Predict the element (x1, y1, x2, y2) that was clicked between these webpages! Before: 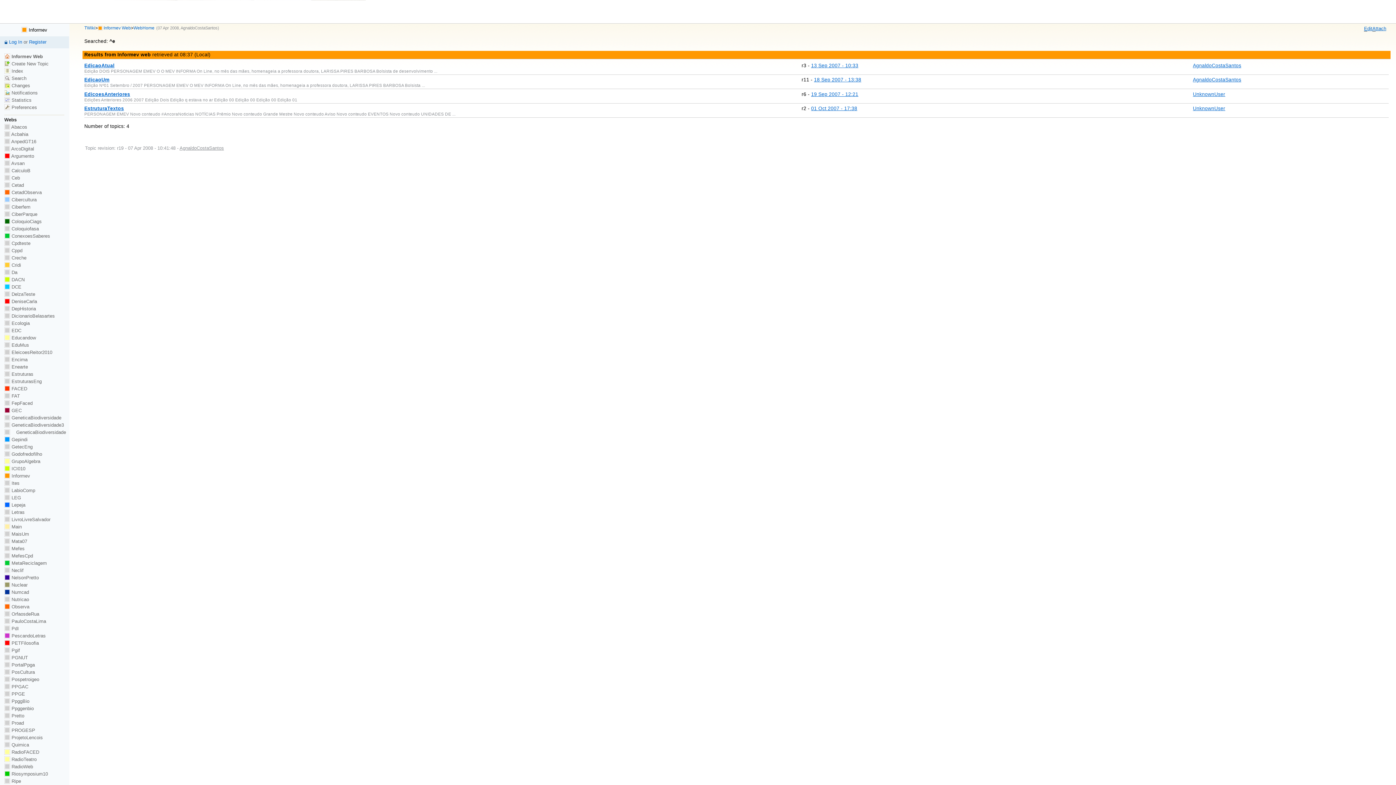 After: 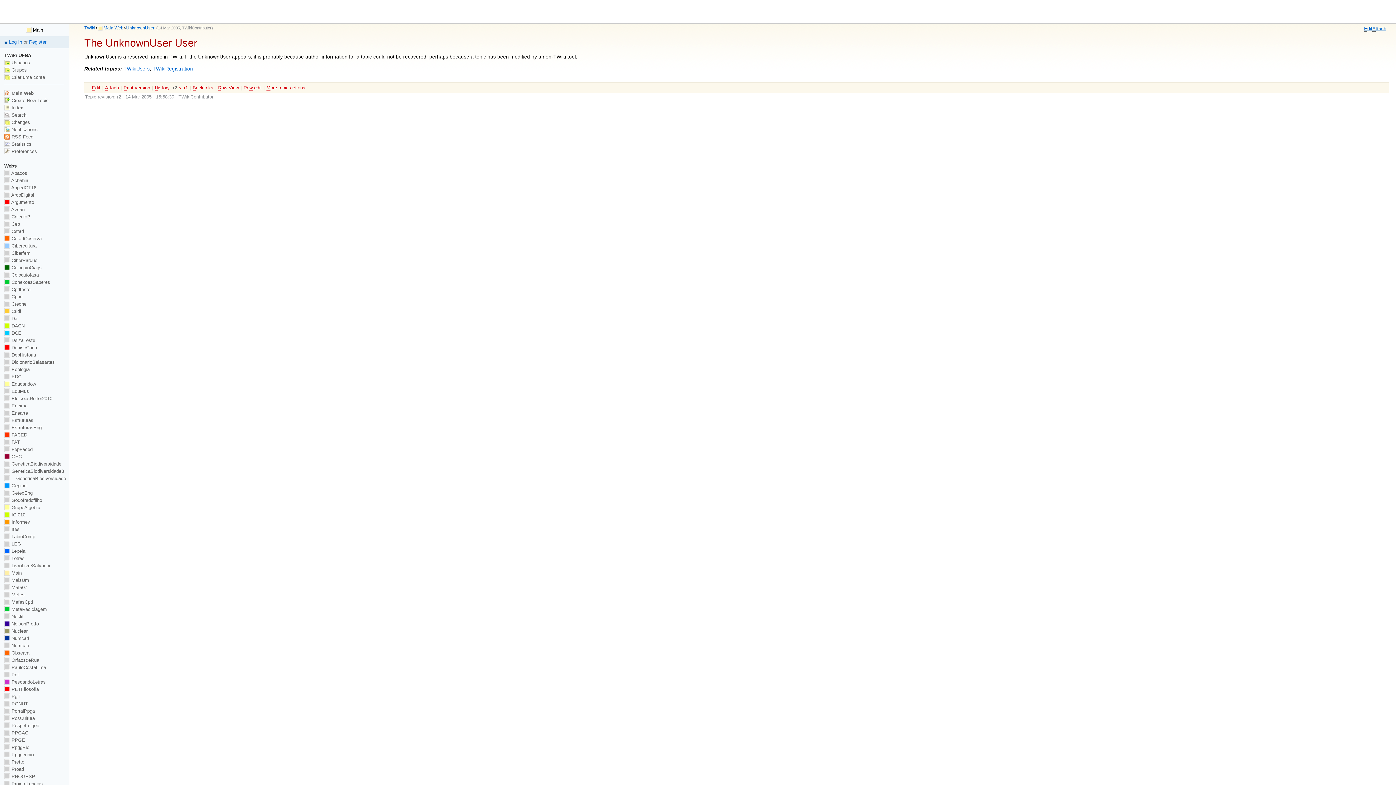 Action: label: UnknownUser bbox: (1193, 105, 1225, 111)